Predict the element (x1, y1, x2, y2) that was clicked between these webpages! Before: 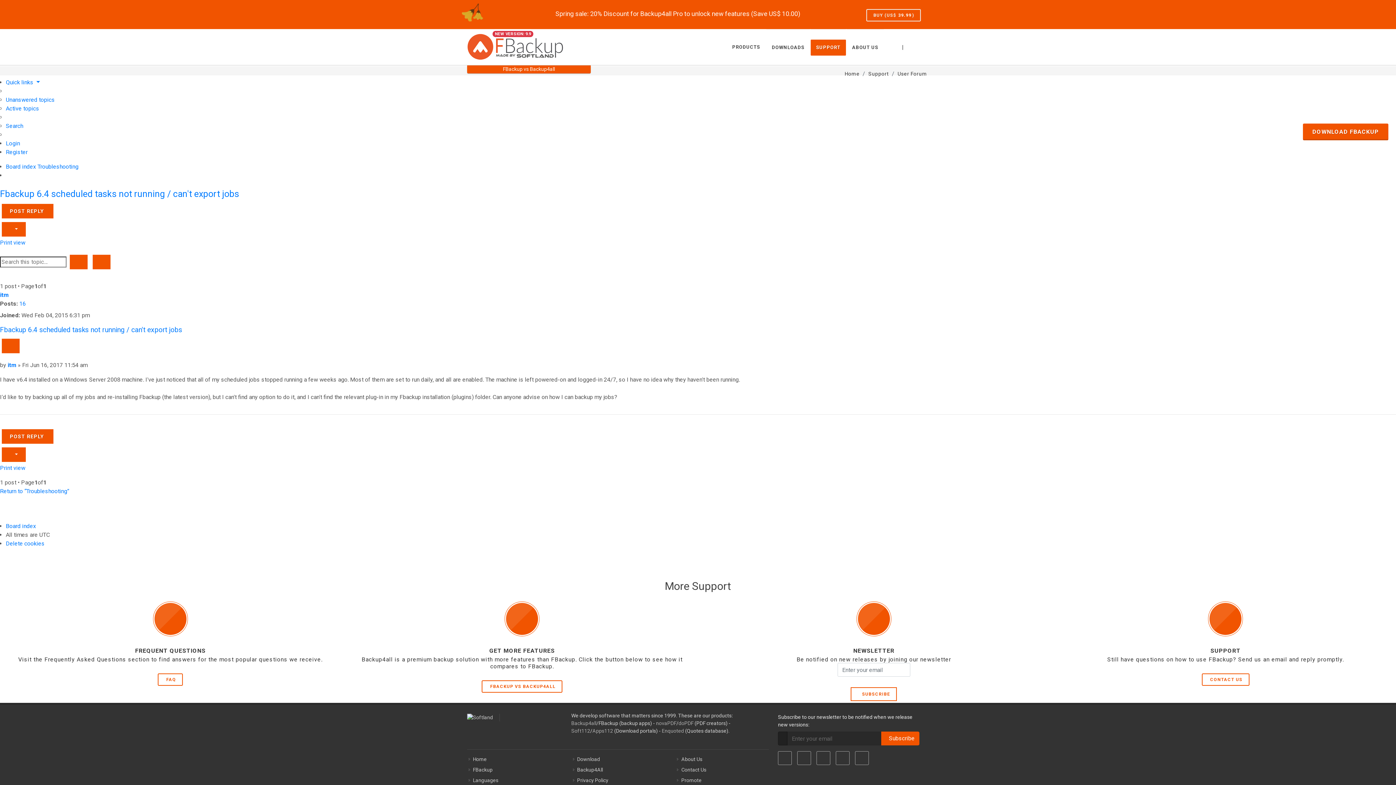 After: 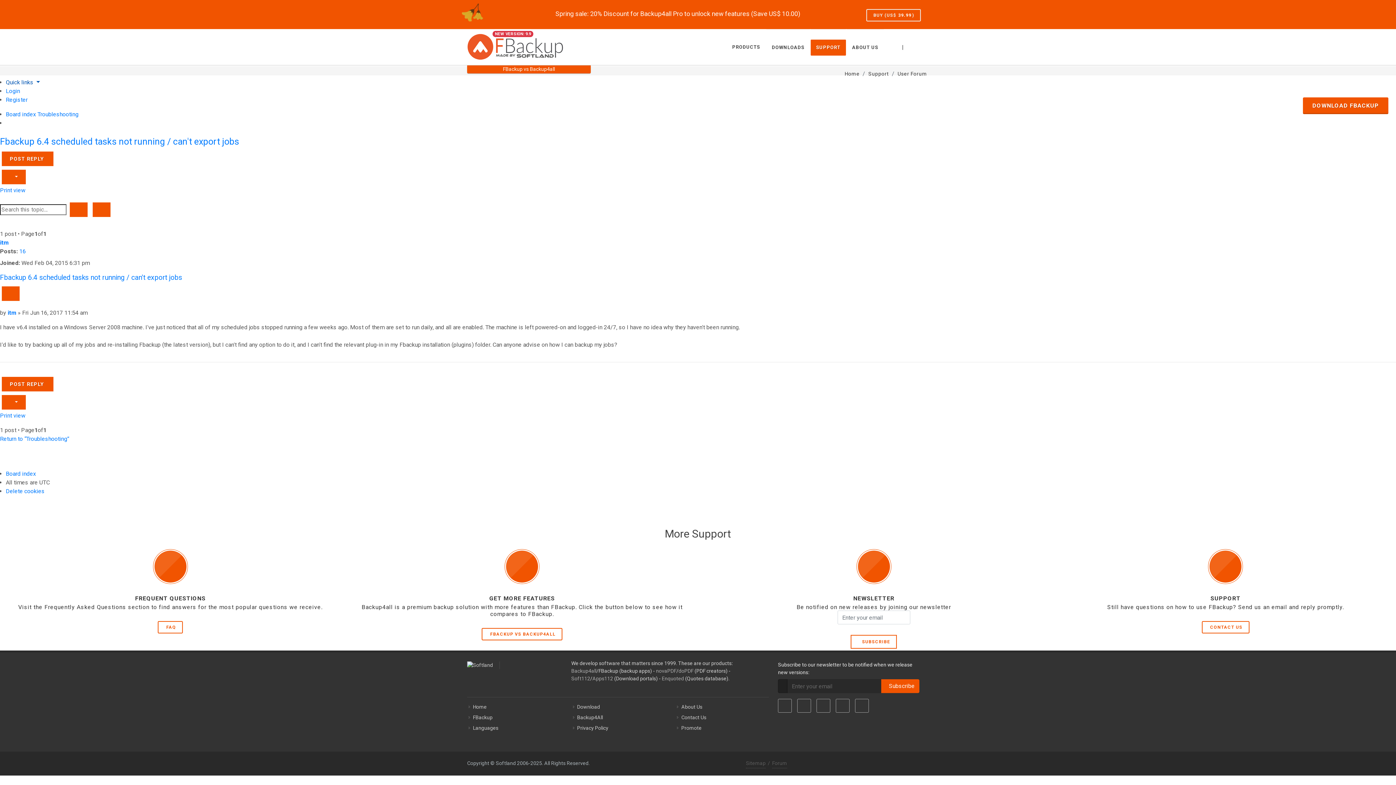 Action: label: Quick links  bbox: (5, 78, 39, 85)